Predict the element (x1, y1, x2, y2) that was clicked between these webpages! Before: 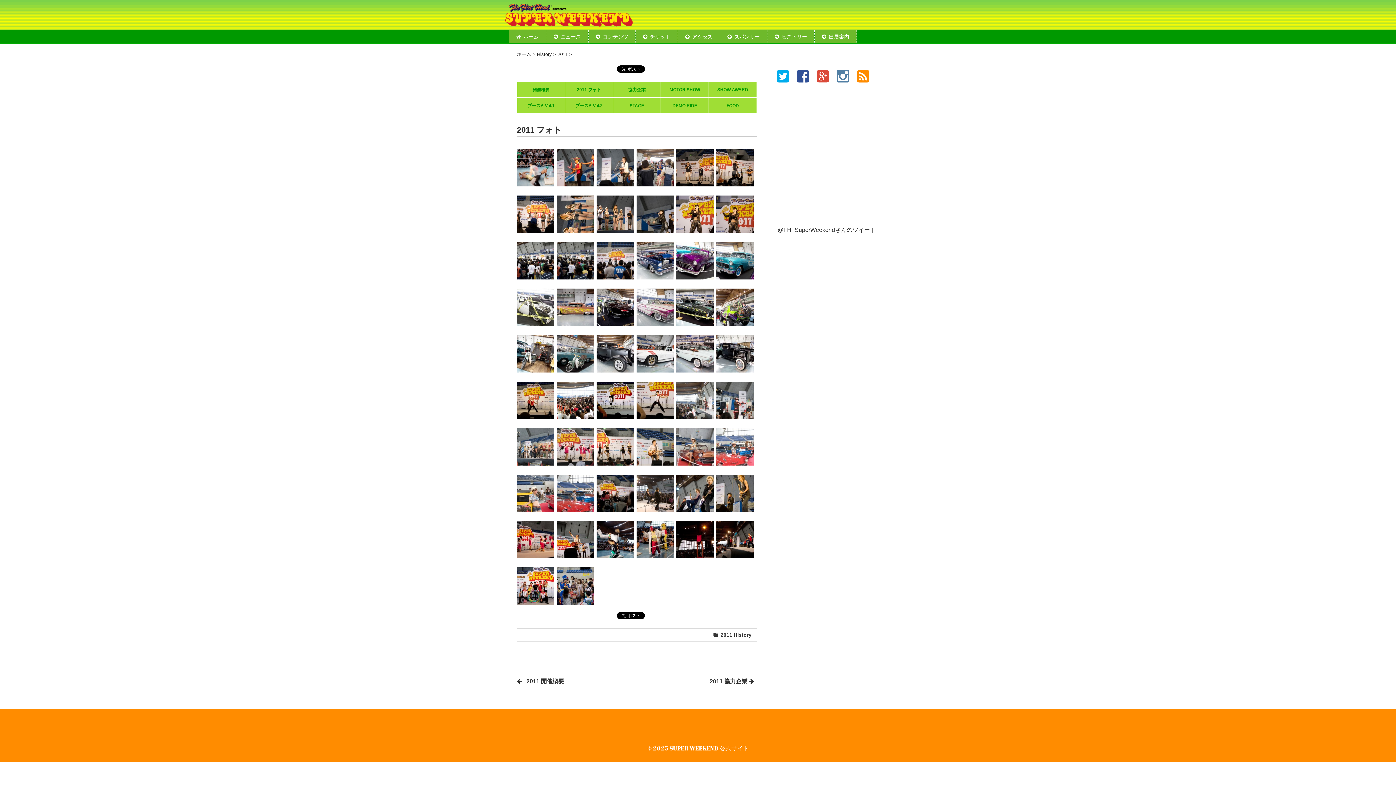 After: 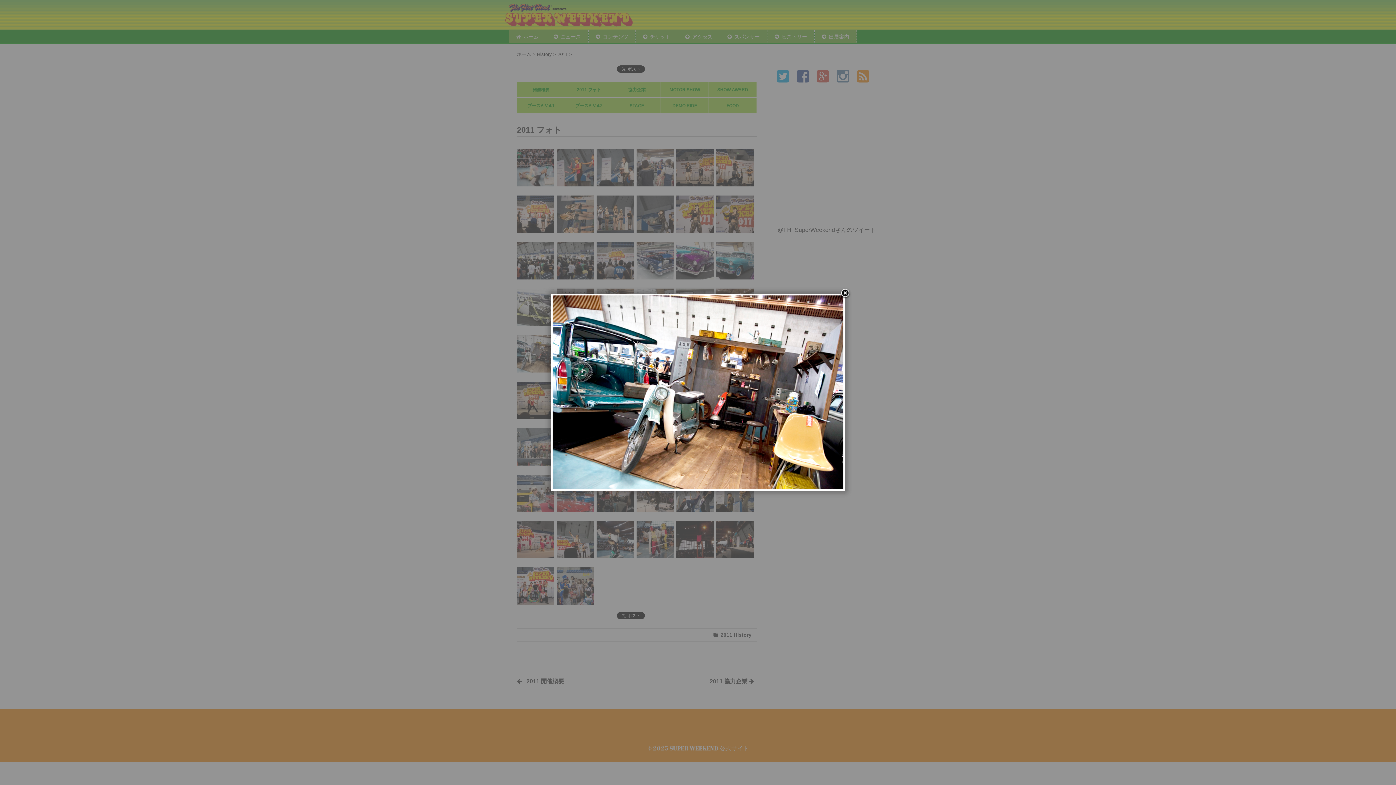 Action: bbox: (517, 332, 554, 339)